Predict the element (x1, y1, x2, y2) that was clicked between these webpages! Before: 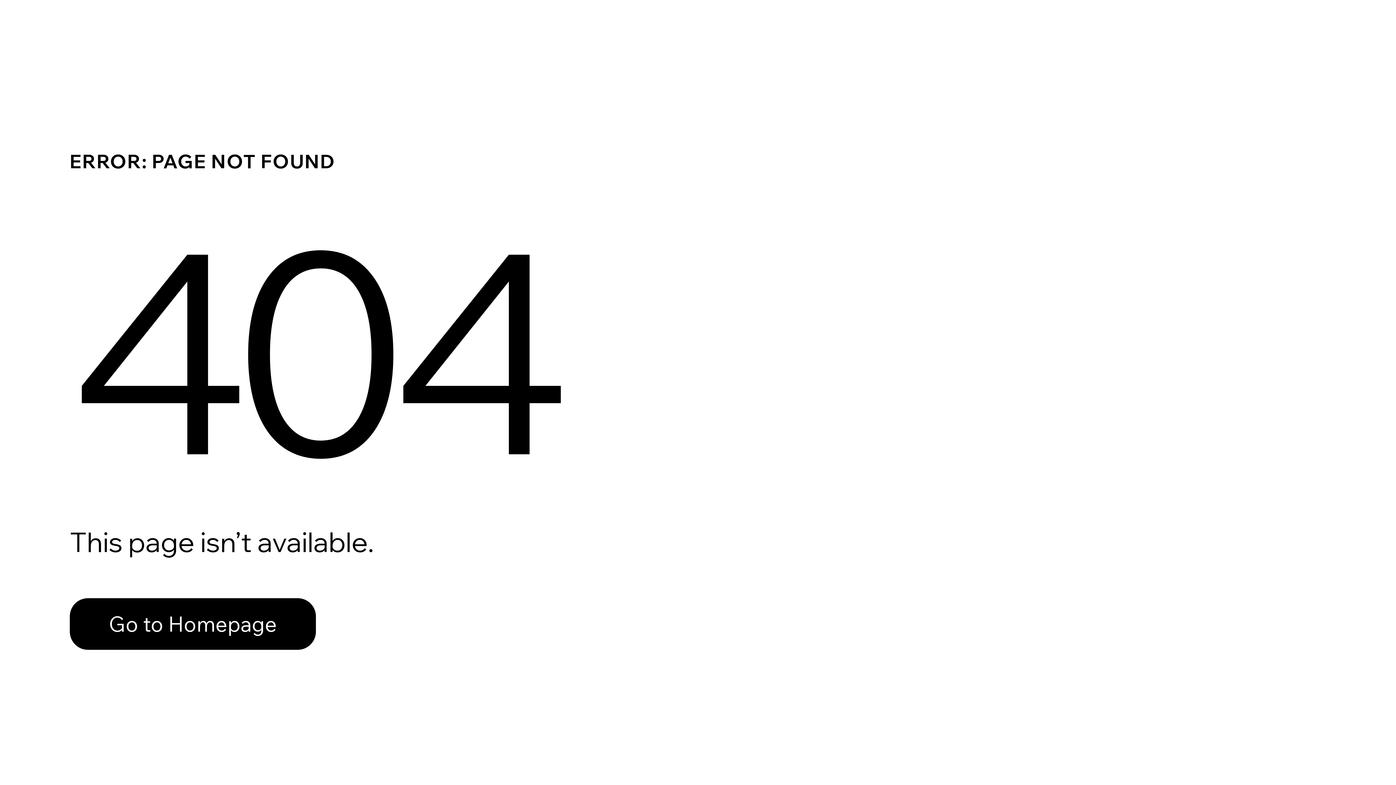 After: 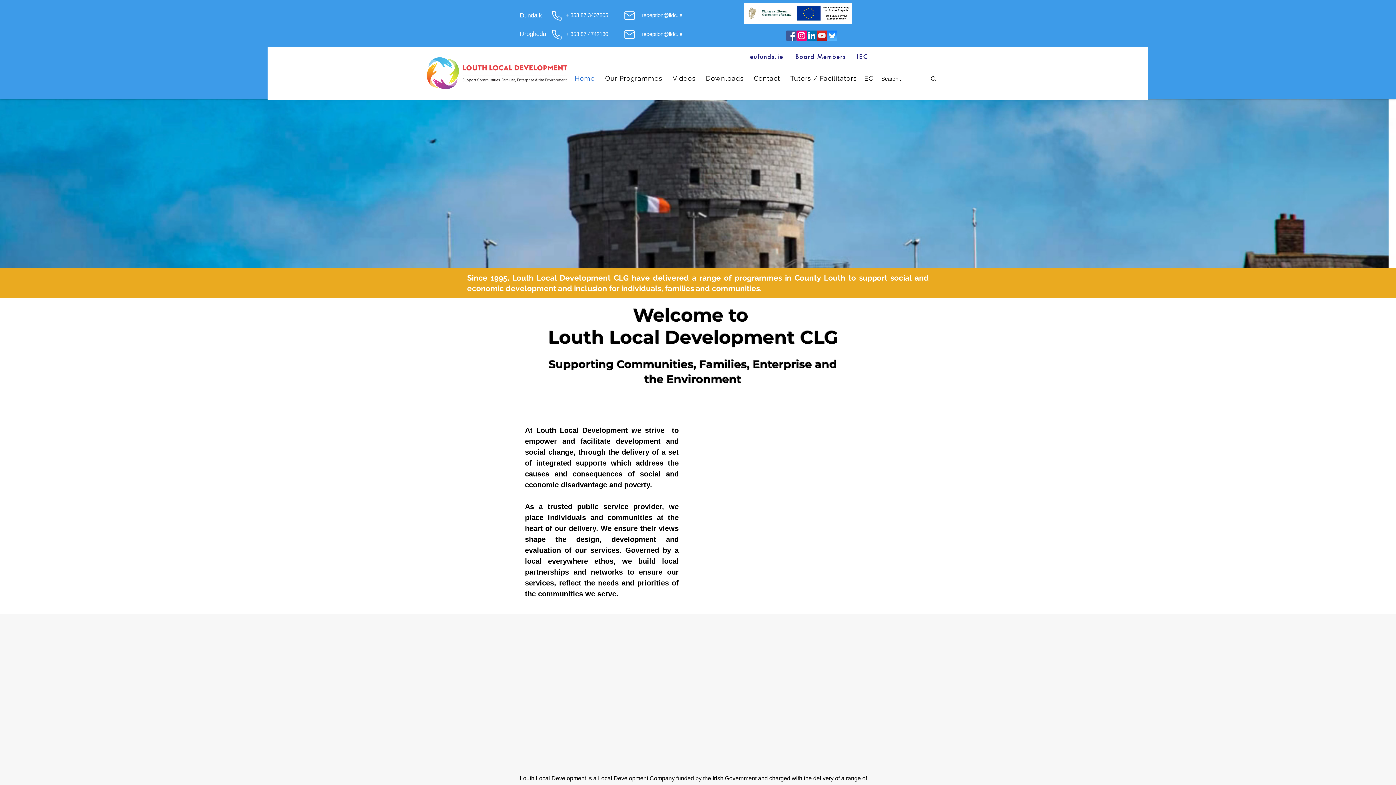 Action: label: Go to Homepage bbox: (69, 582, 768, 659)